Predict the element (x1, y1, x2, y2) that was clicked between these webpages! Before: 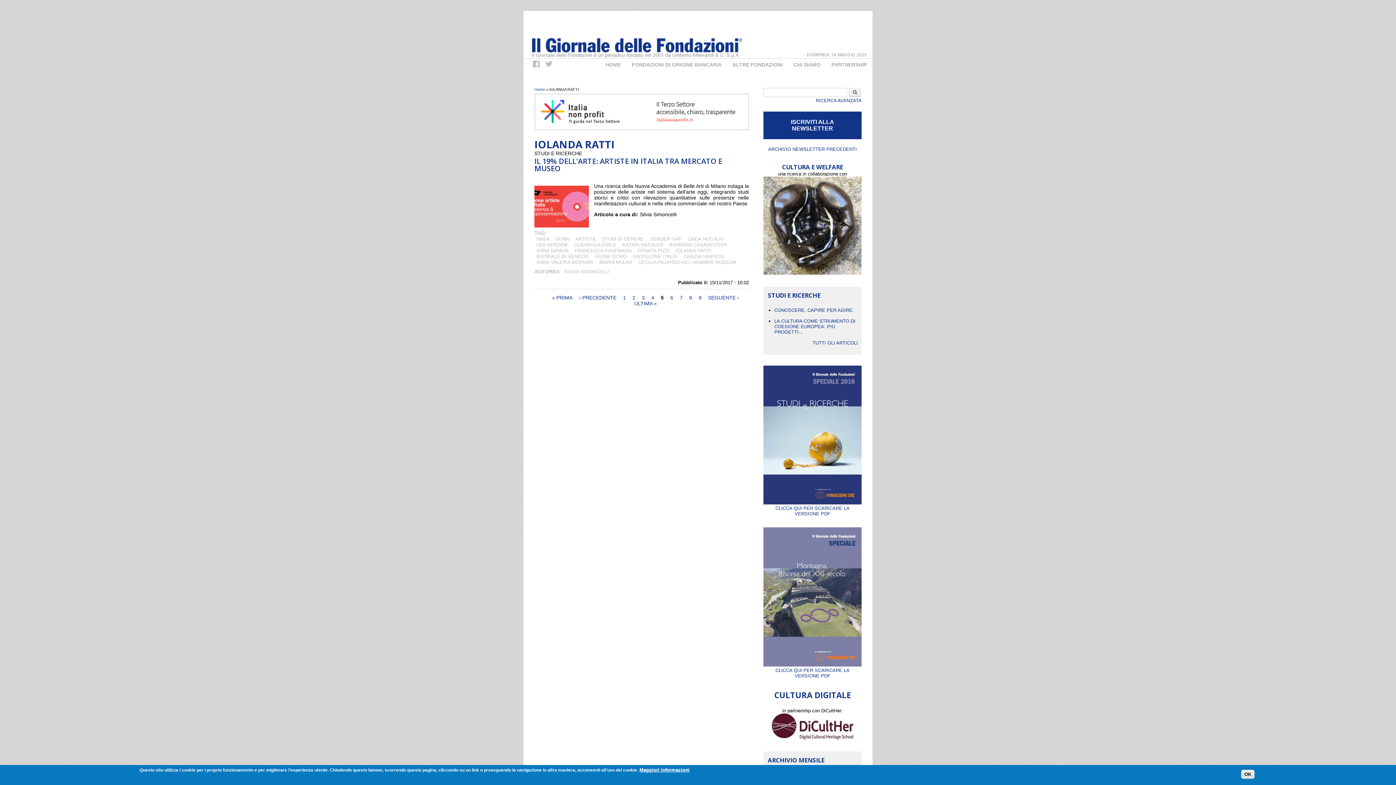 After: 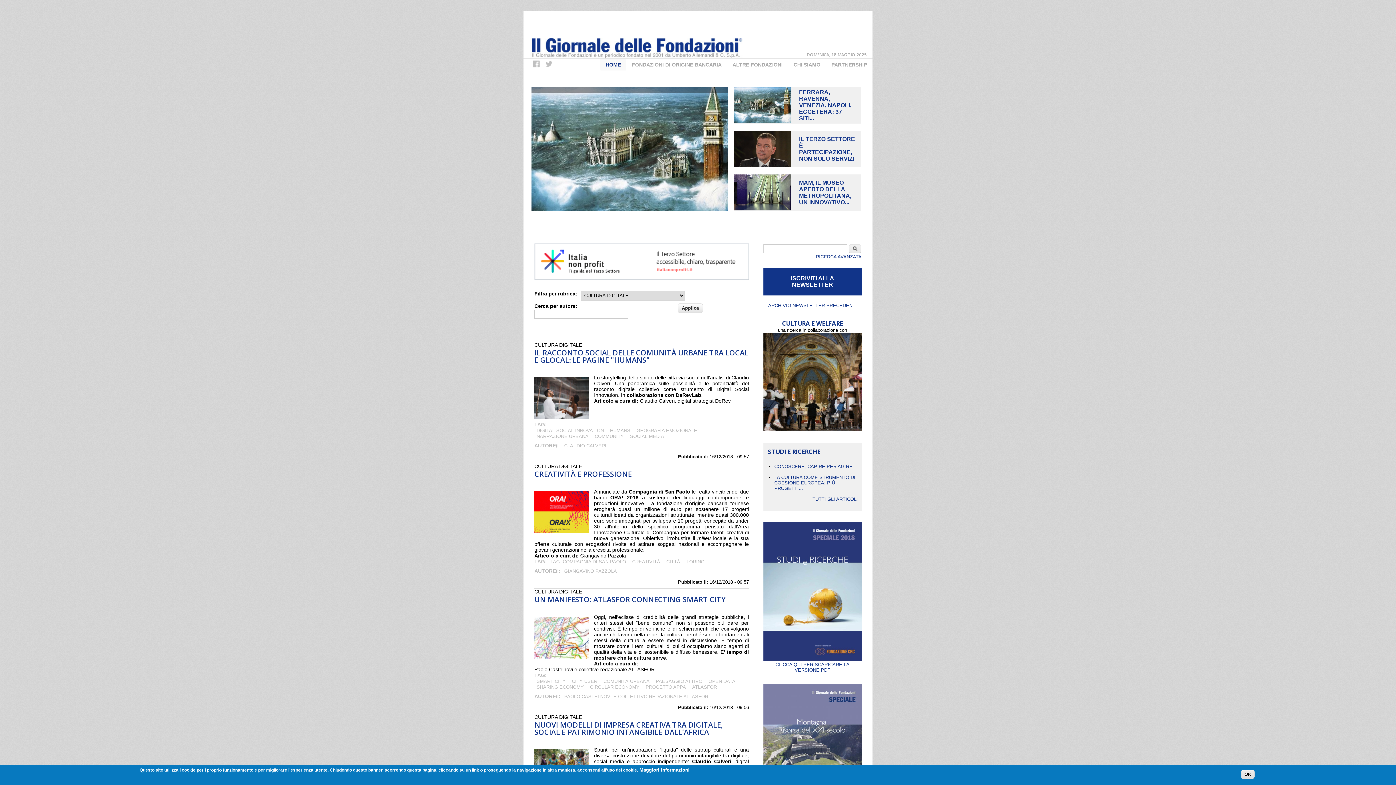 Action: label: CULTURA DIGITALE bbox: (774, 689, 851, 701)